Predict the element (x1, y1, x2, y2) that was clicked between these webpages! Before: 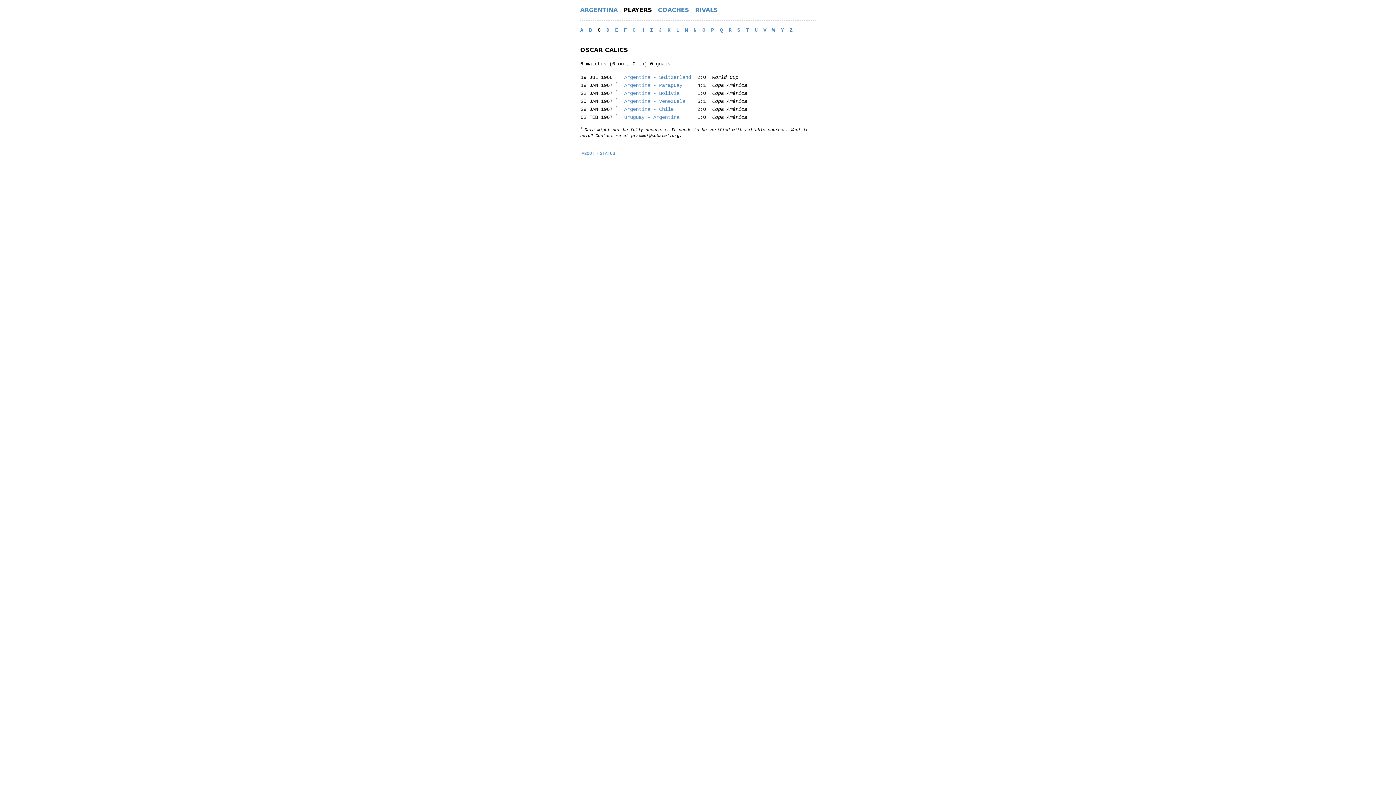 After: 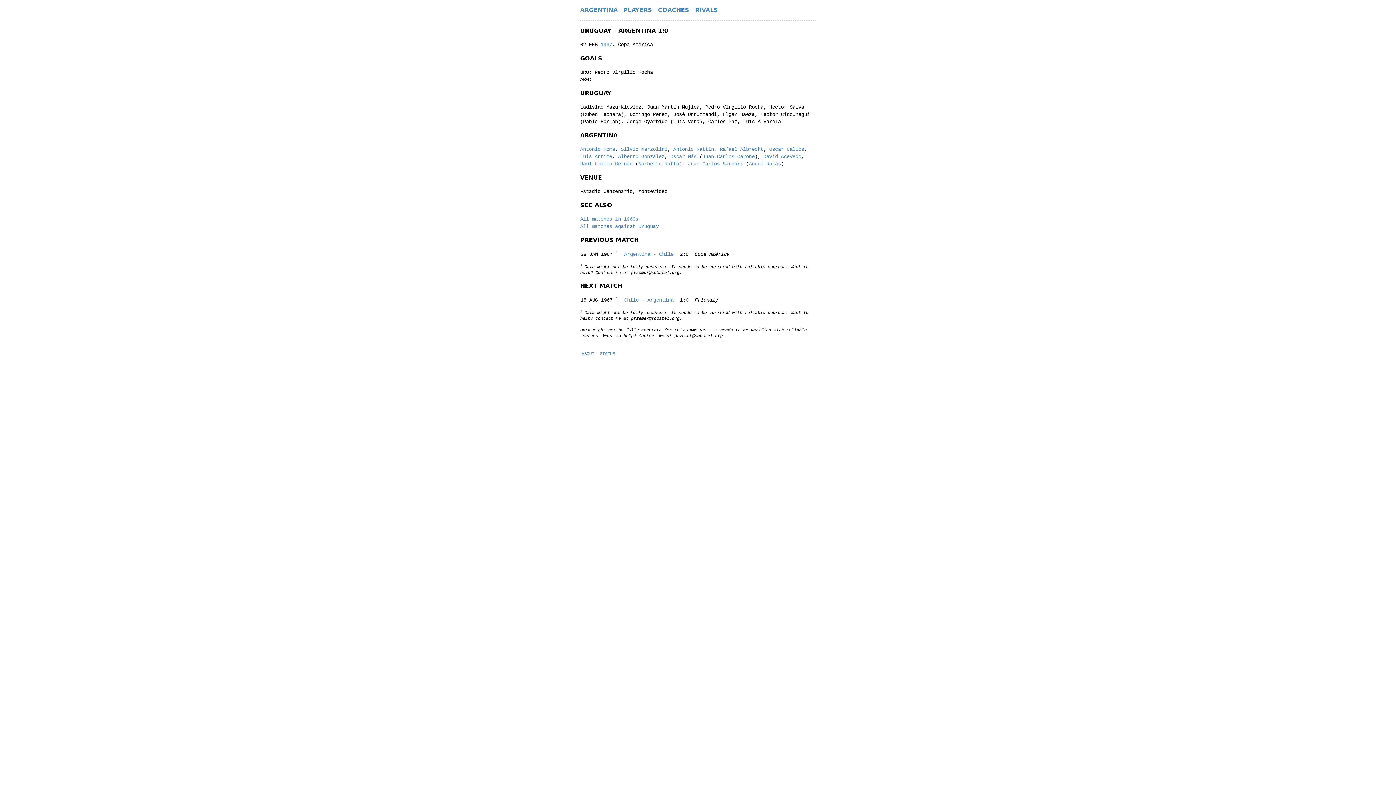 Action: label: Uruguay - Argentina bbox: (624, 114, 679, 120)